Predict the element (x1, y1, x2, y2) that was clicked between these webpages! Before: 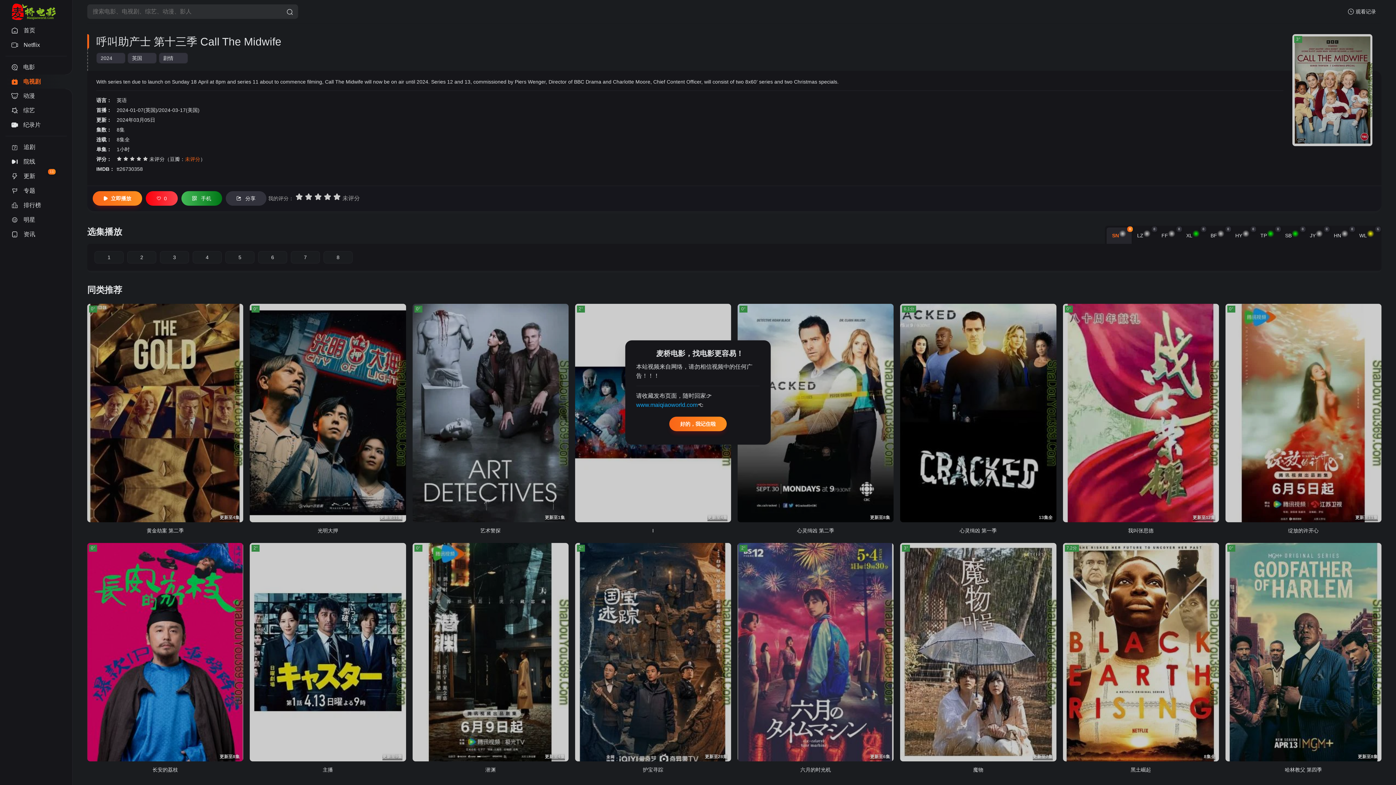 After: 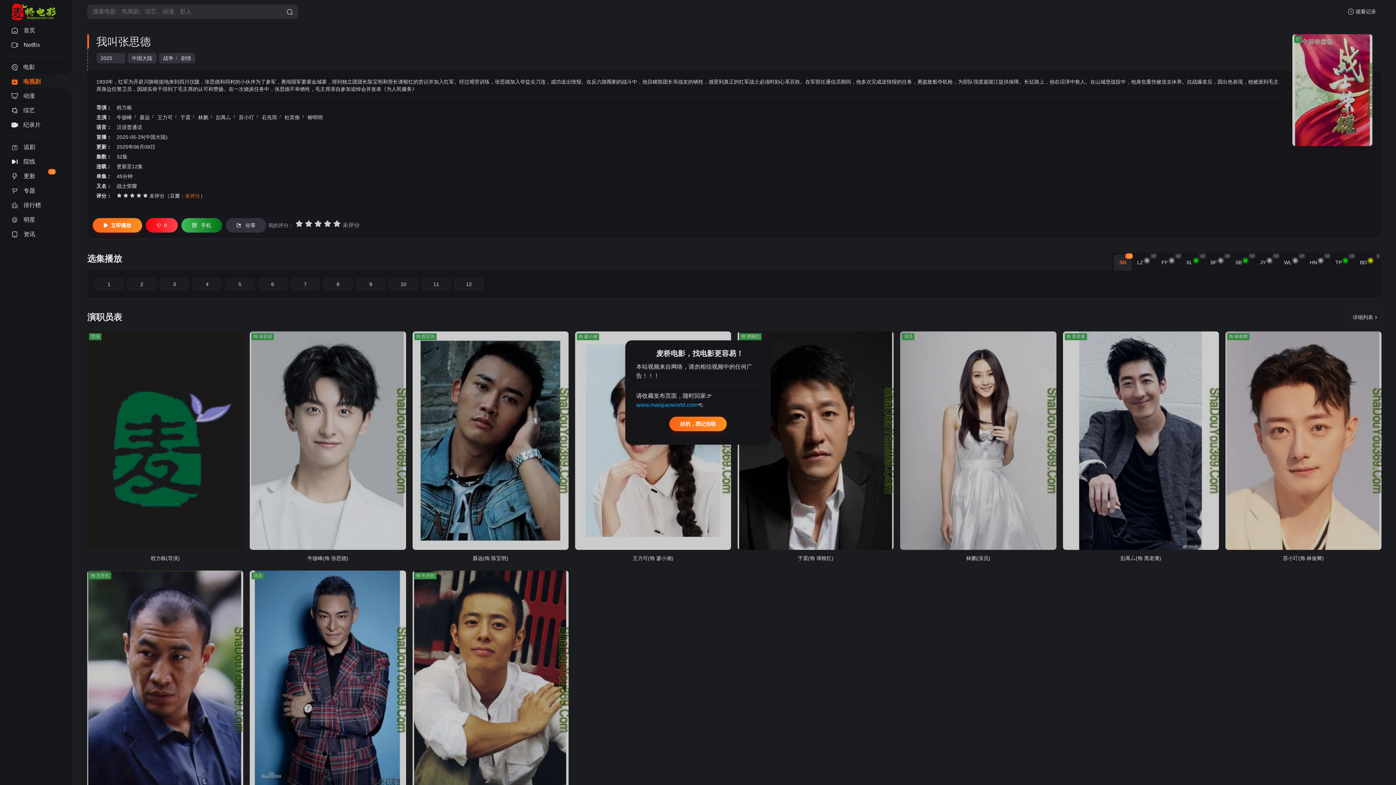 Action: label: 0°
更新至12集
我叫张思德 bbox: (1063, 304, 1219, 534)